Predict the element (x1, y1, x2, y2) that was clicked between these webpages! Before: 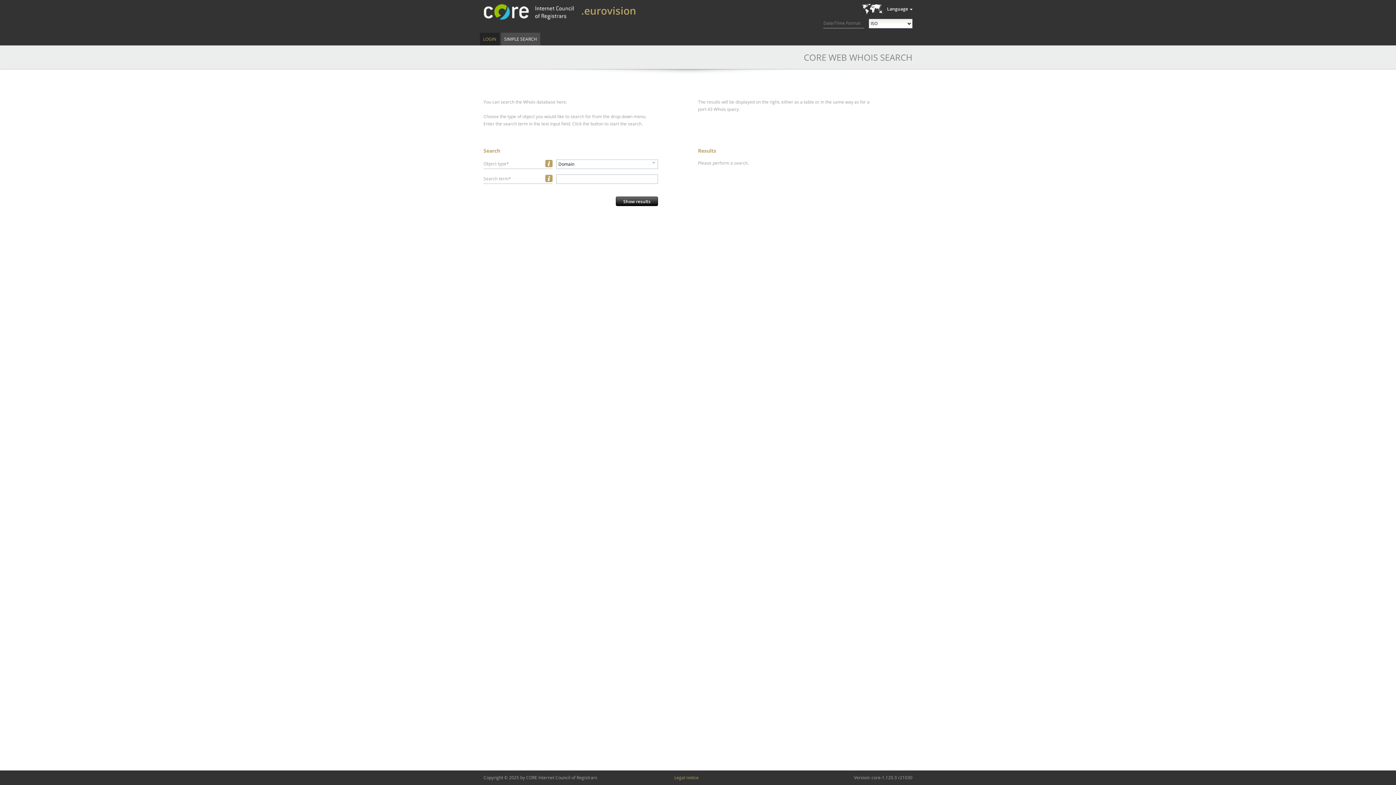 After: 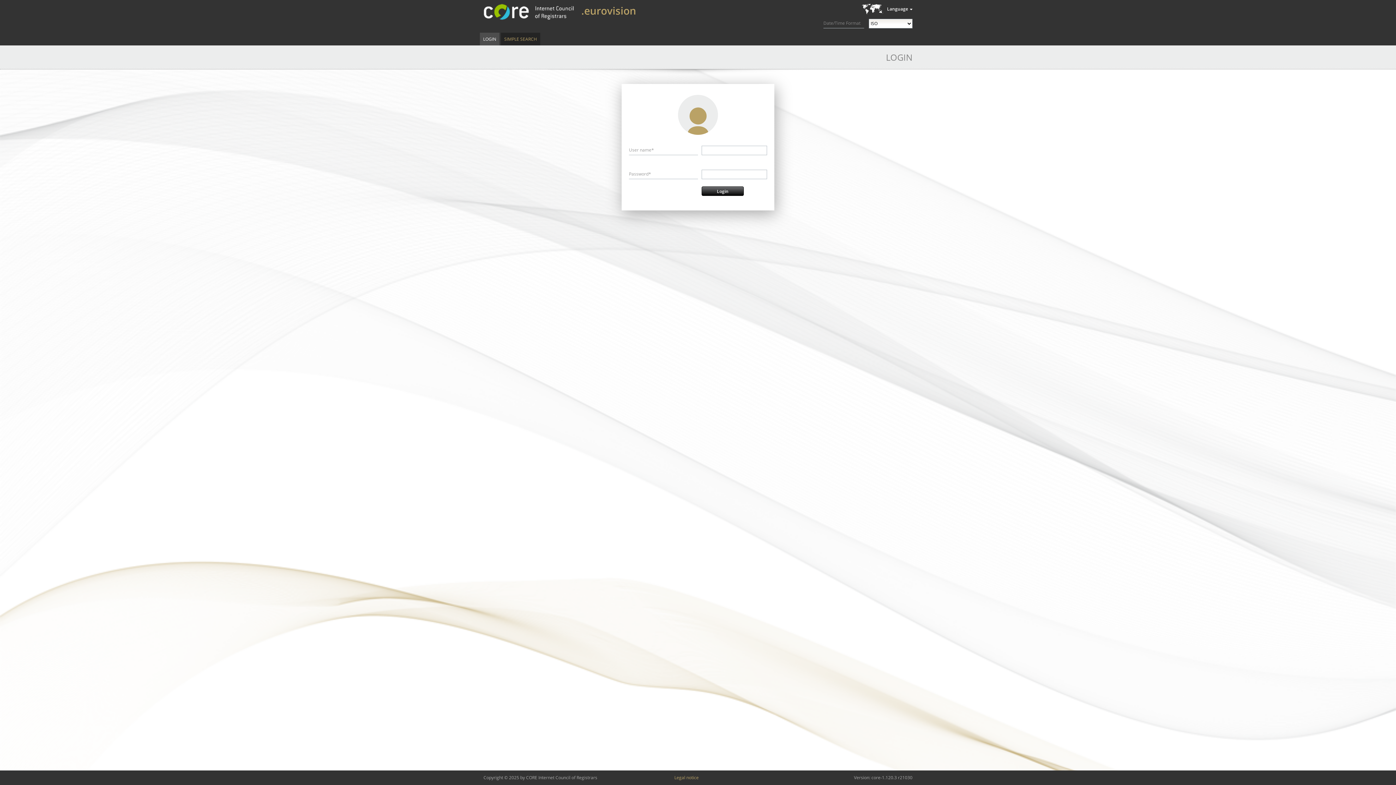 Action: bbox: (480, 32, 499, 45) label: LOGIN